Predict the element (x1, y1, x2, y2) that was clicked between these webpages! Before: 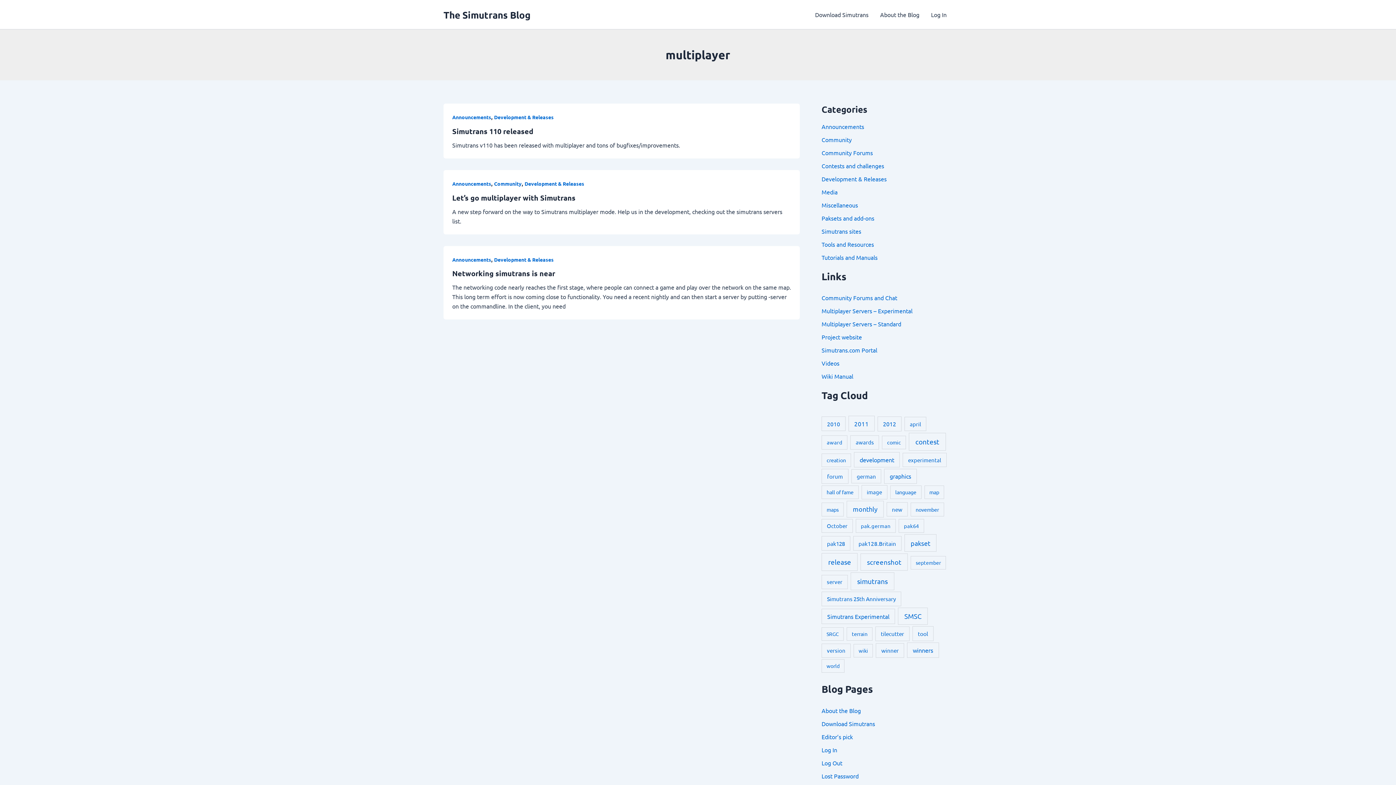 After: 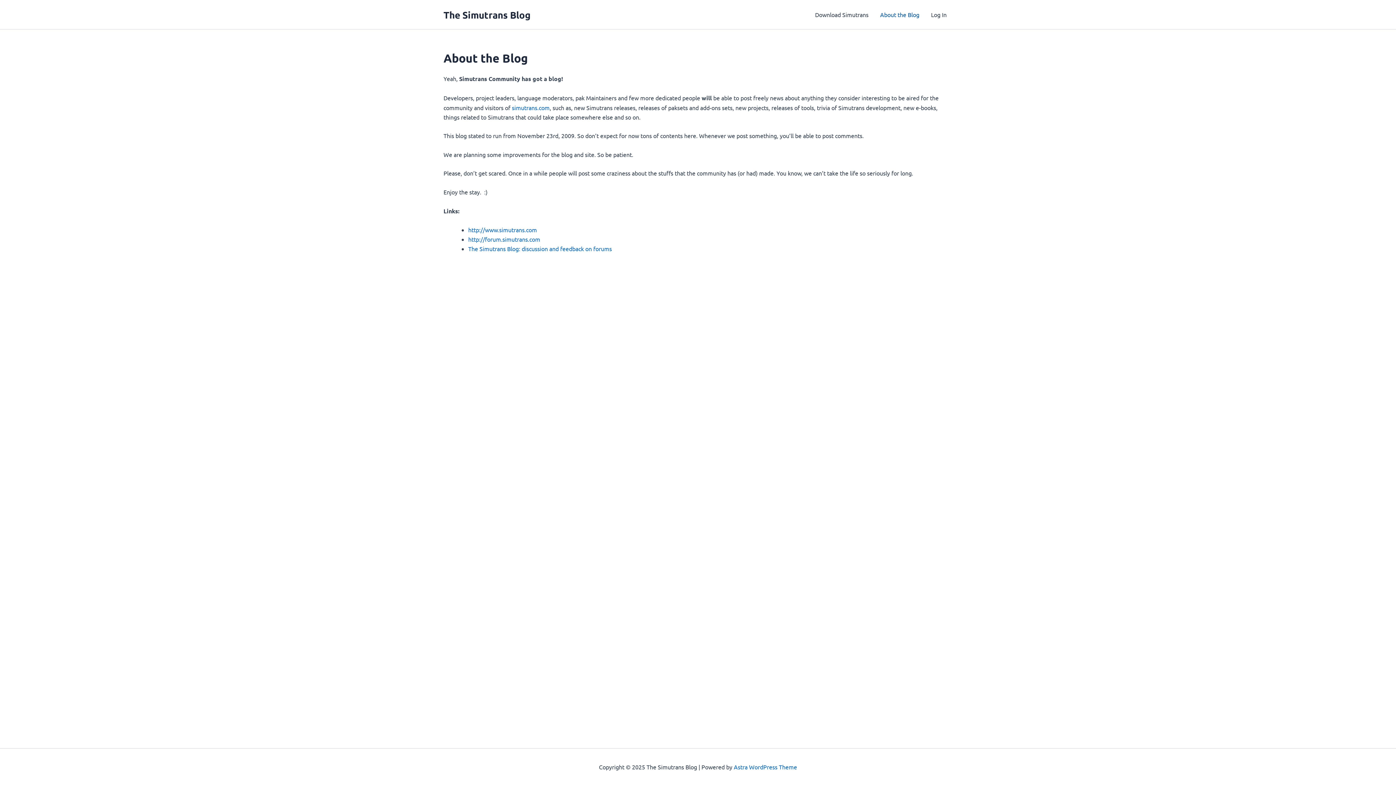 Action: label: About the Blog bbox: (821, 707, 861, 714)